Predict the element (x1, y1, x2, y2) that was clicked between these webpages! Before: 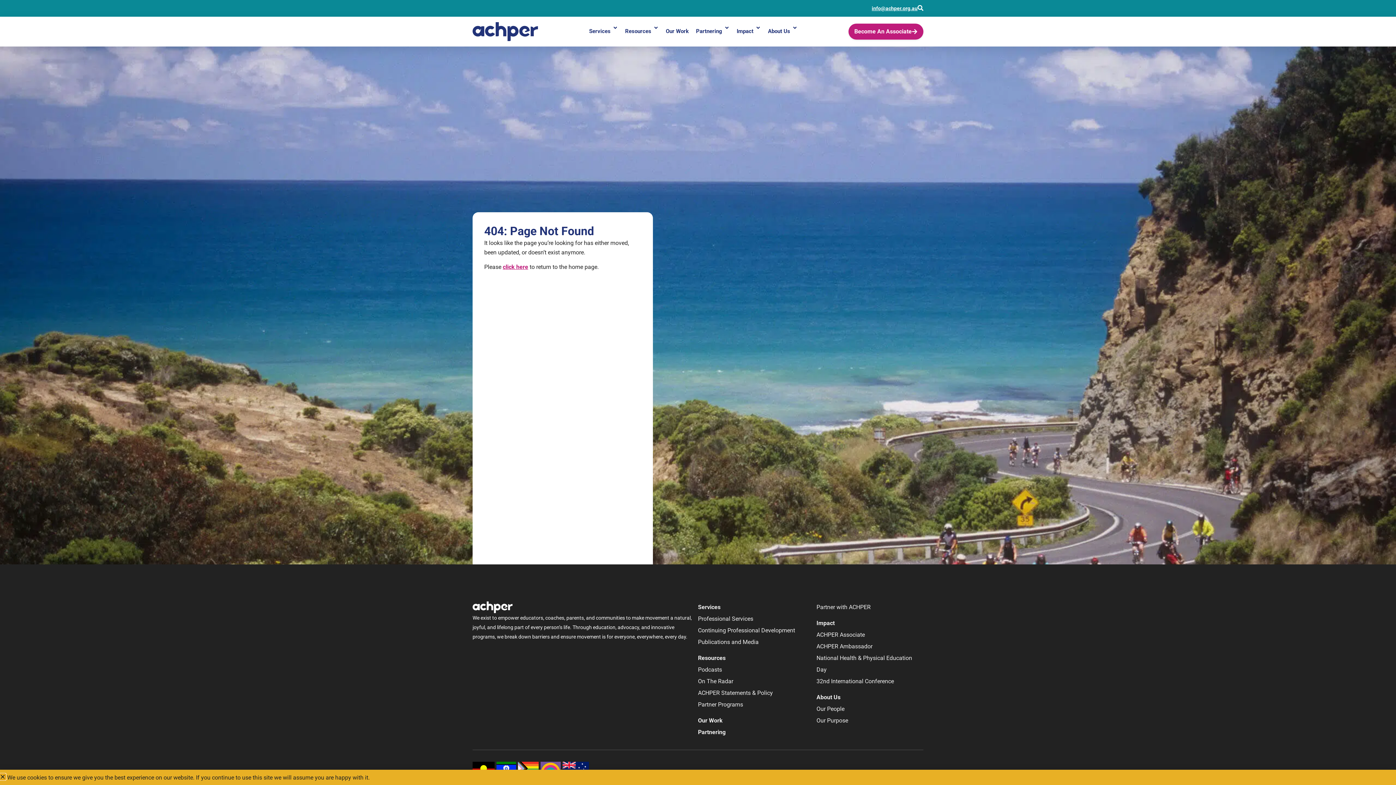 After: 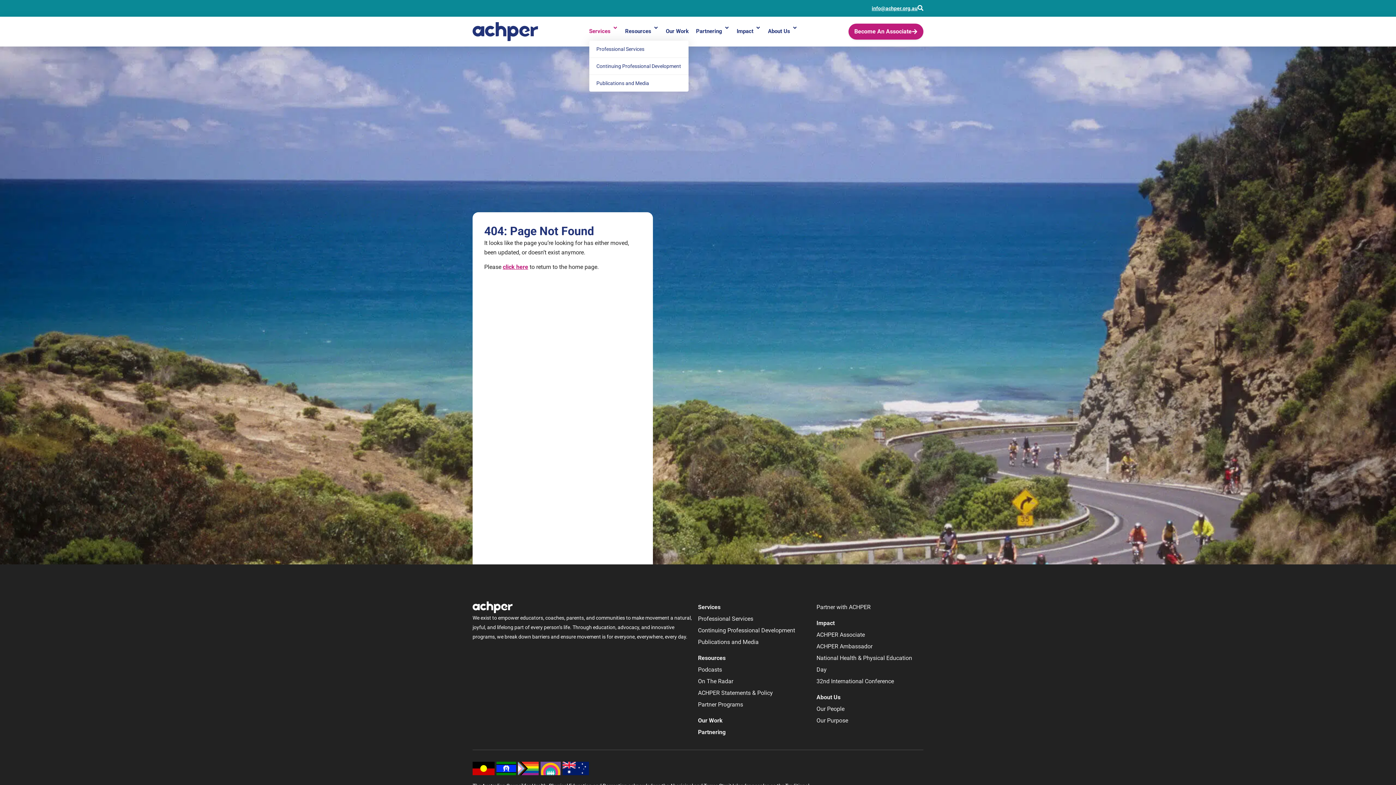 Action: label: Services bbox: (589, 25, 618, 37)